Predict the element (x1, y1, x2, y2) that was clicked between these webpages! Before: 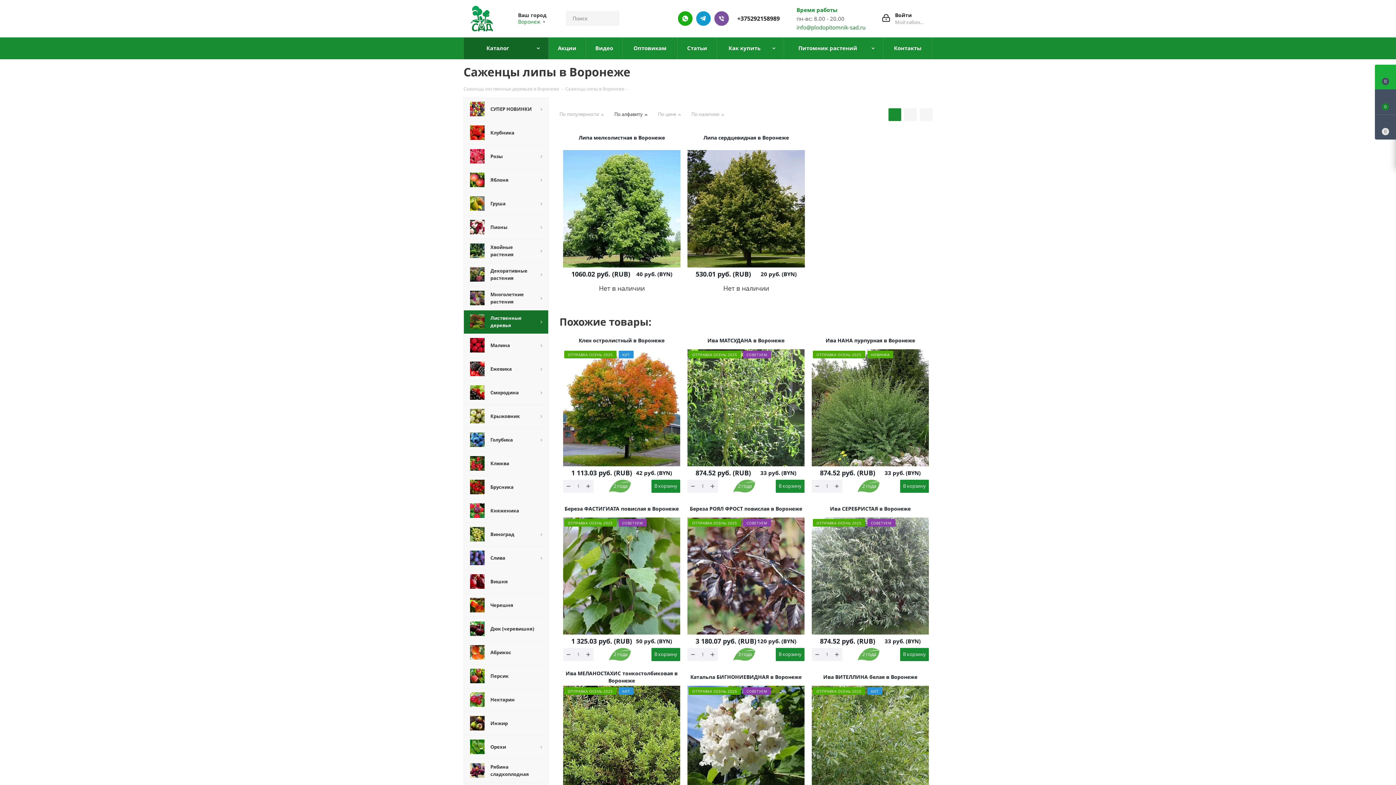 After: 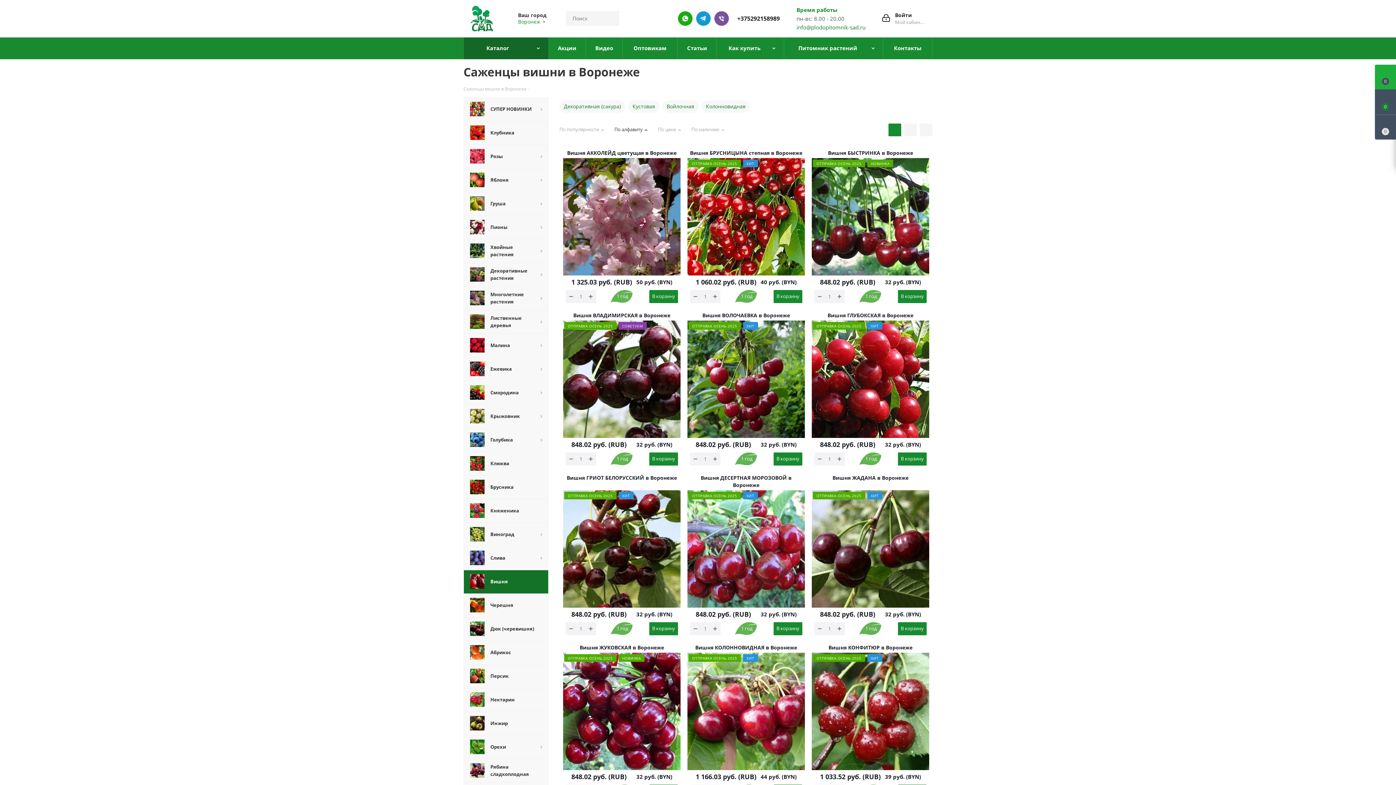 Action: bbox: (463, 570, 548, 593) label: 	Вишня